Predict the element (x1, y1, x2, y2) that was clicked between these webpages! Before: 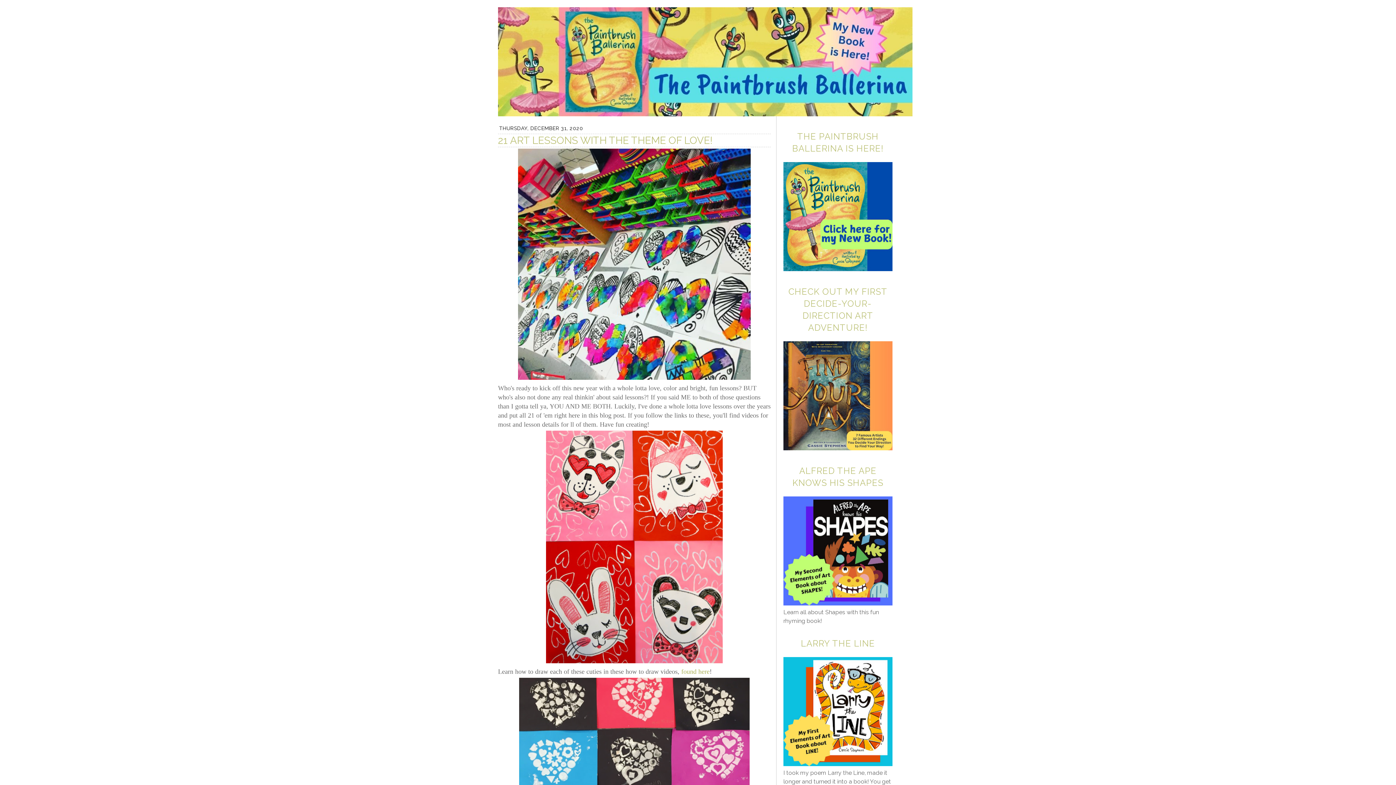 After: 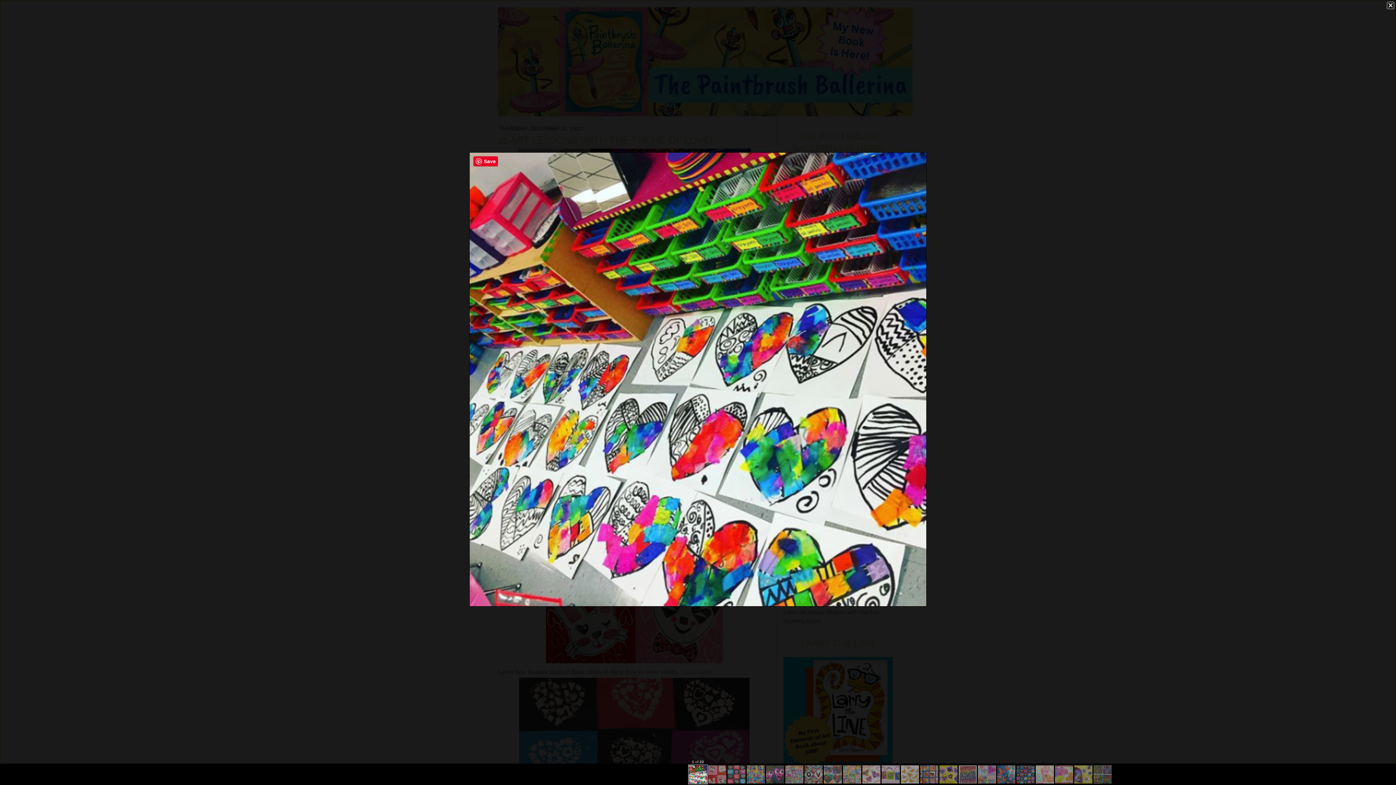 Action: bbox: (516, 376, 752, 382)